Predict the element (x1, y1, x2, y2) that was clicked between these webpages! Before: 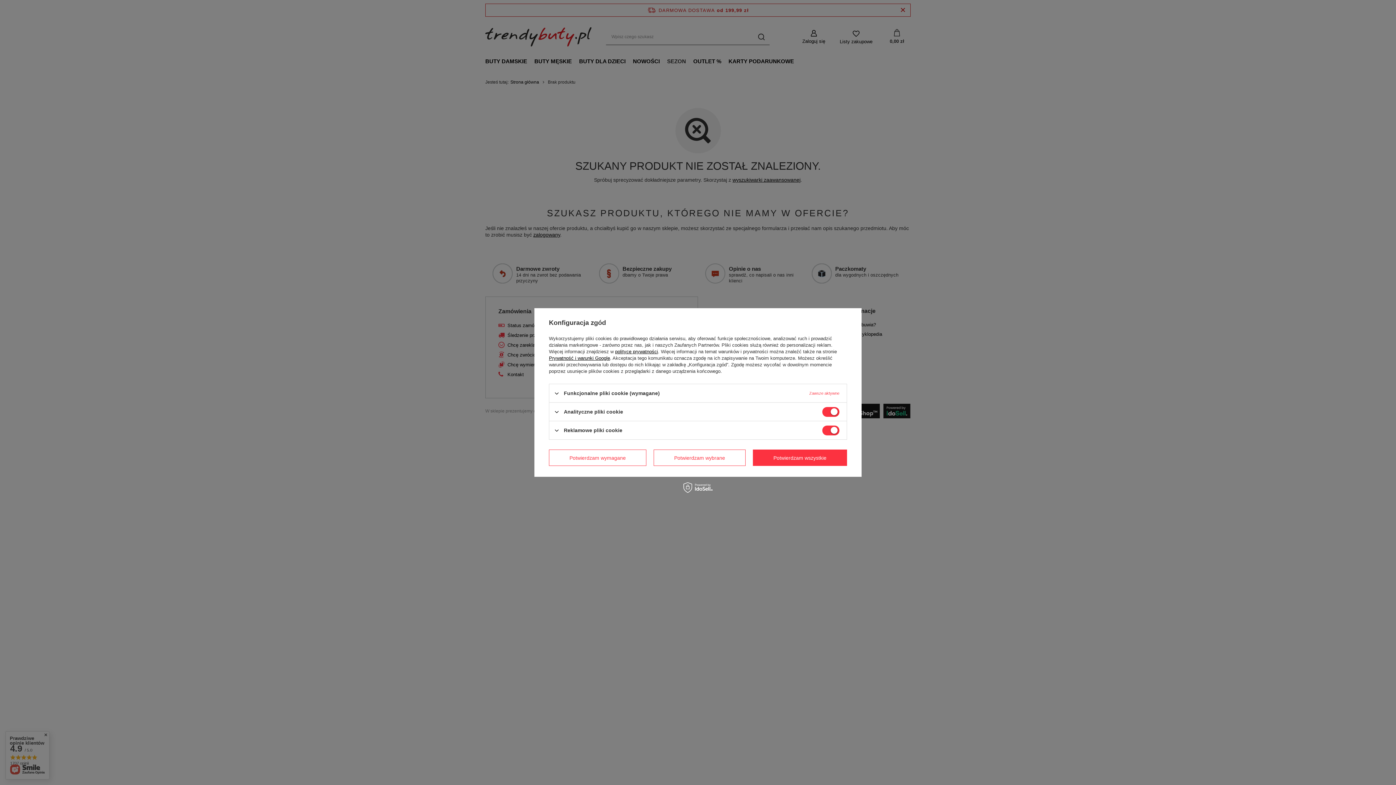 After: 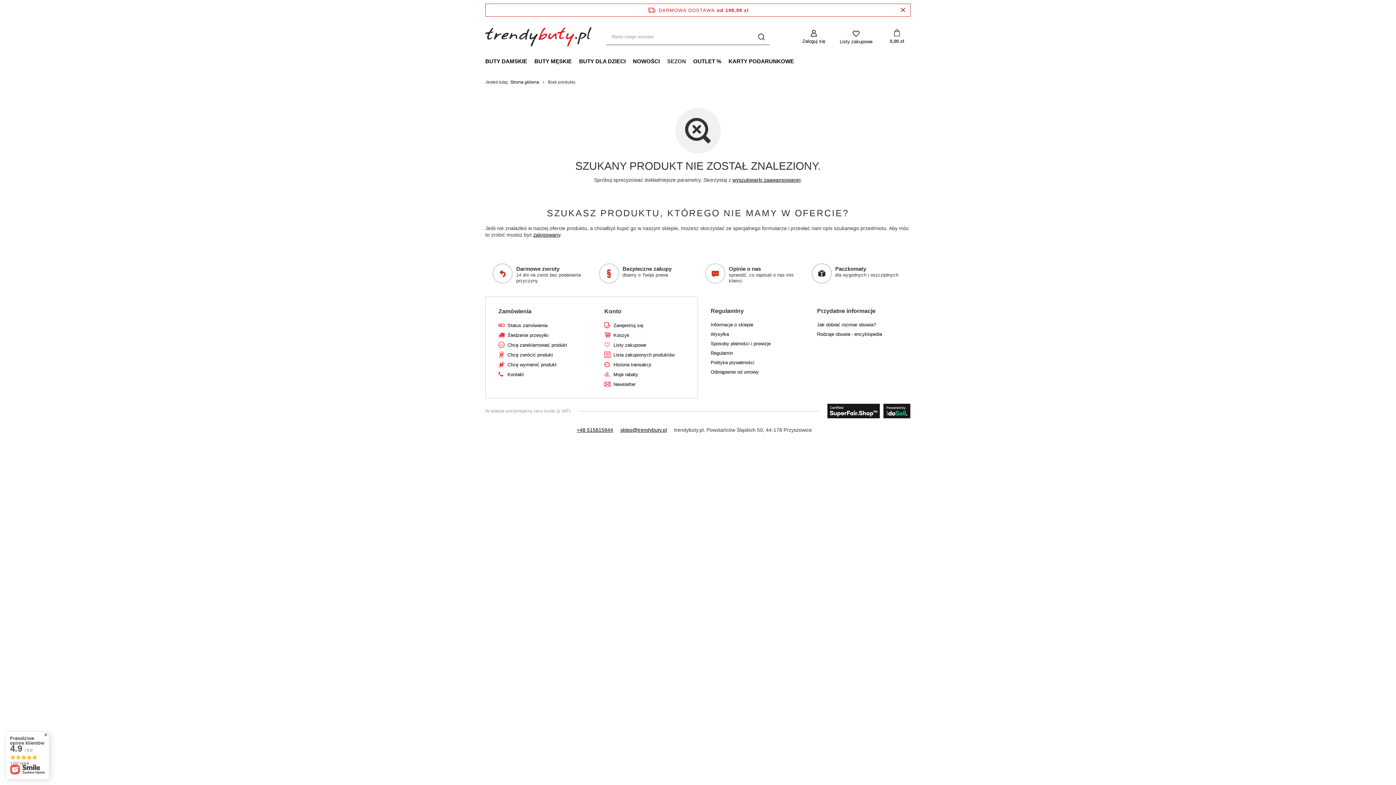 Action: label: Potwierdzam wybrane bbox: (653, 449, 745, 466)